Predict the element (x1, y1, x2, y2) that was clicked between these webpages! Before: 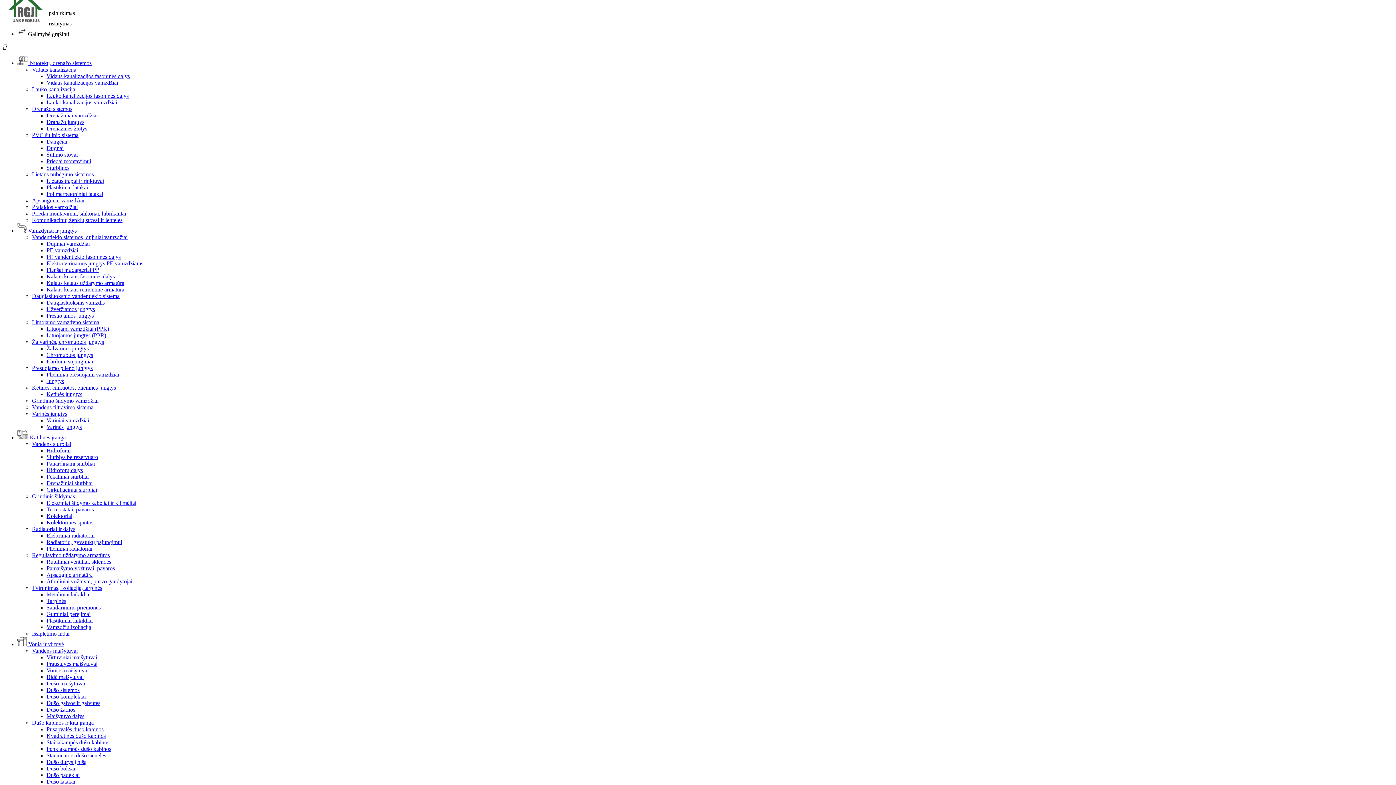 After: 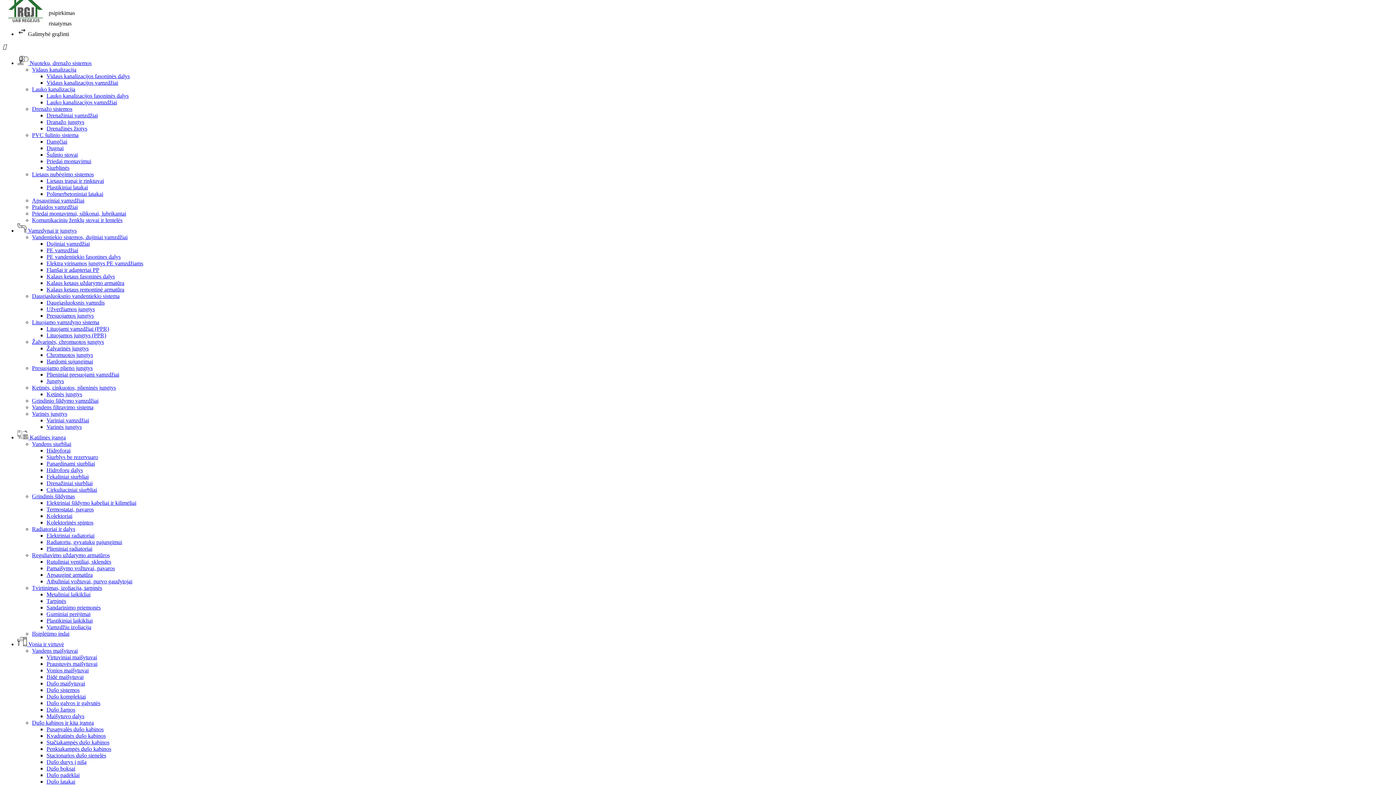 Action: label: Lituojamo vamzdyno sistema bbox: (32, 319, 99, 325)